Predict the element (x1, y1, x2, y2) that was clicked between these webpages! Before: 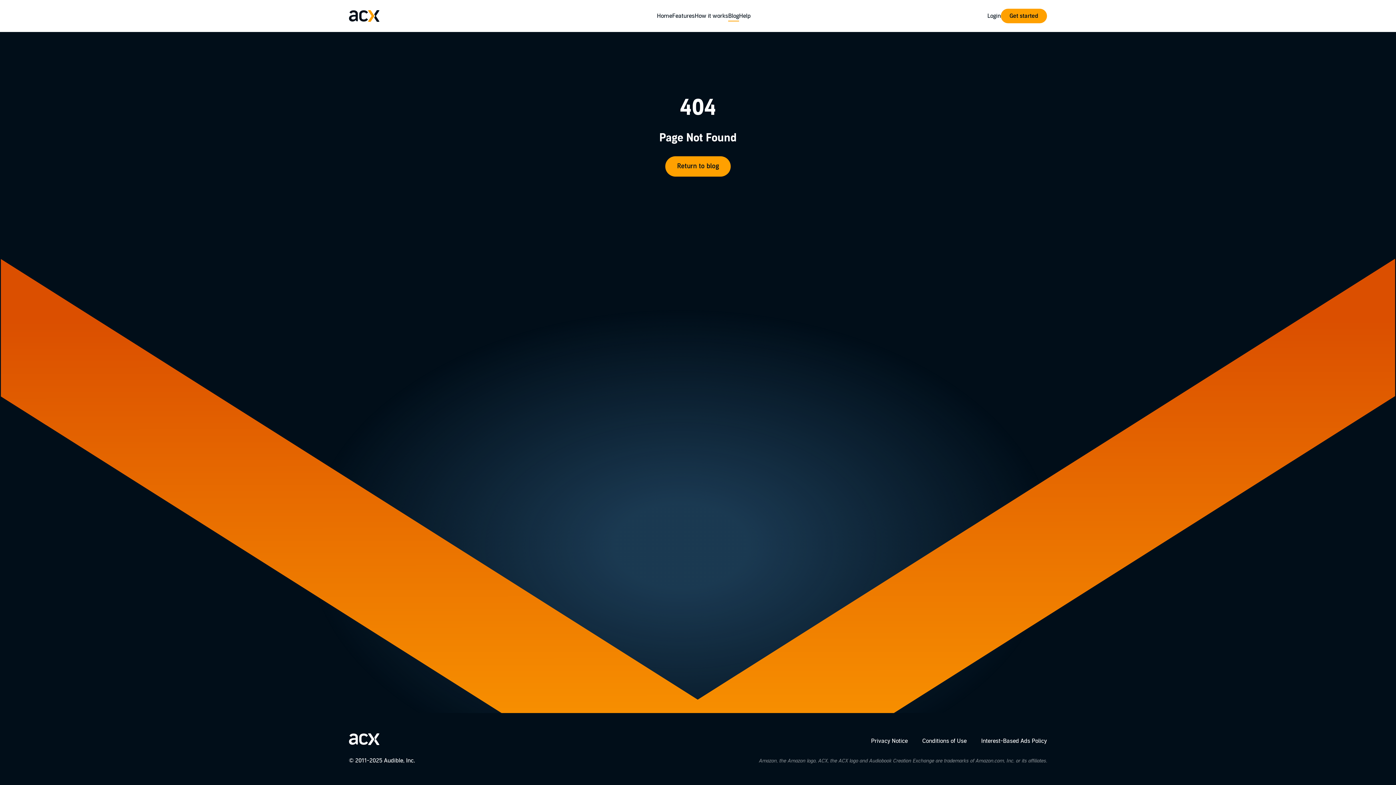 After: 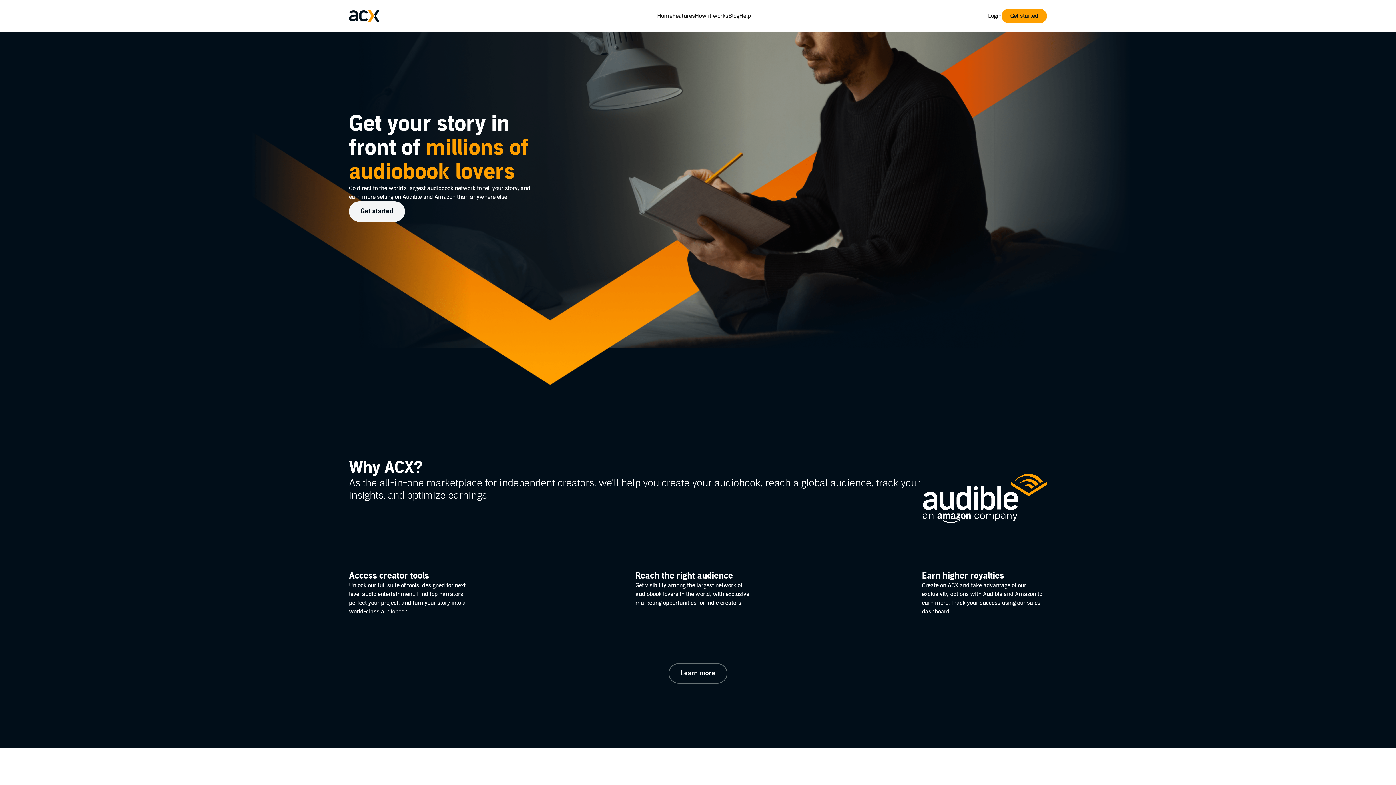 Action: label: Go home bbox: (349, 10, 379, 21)